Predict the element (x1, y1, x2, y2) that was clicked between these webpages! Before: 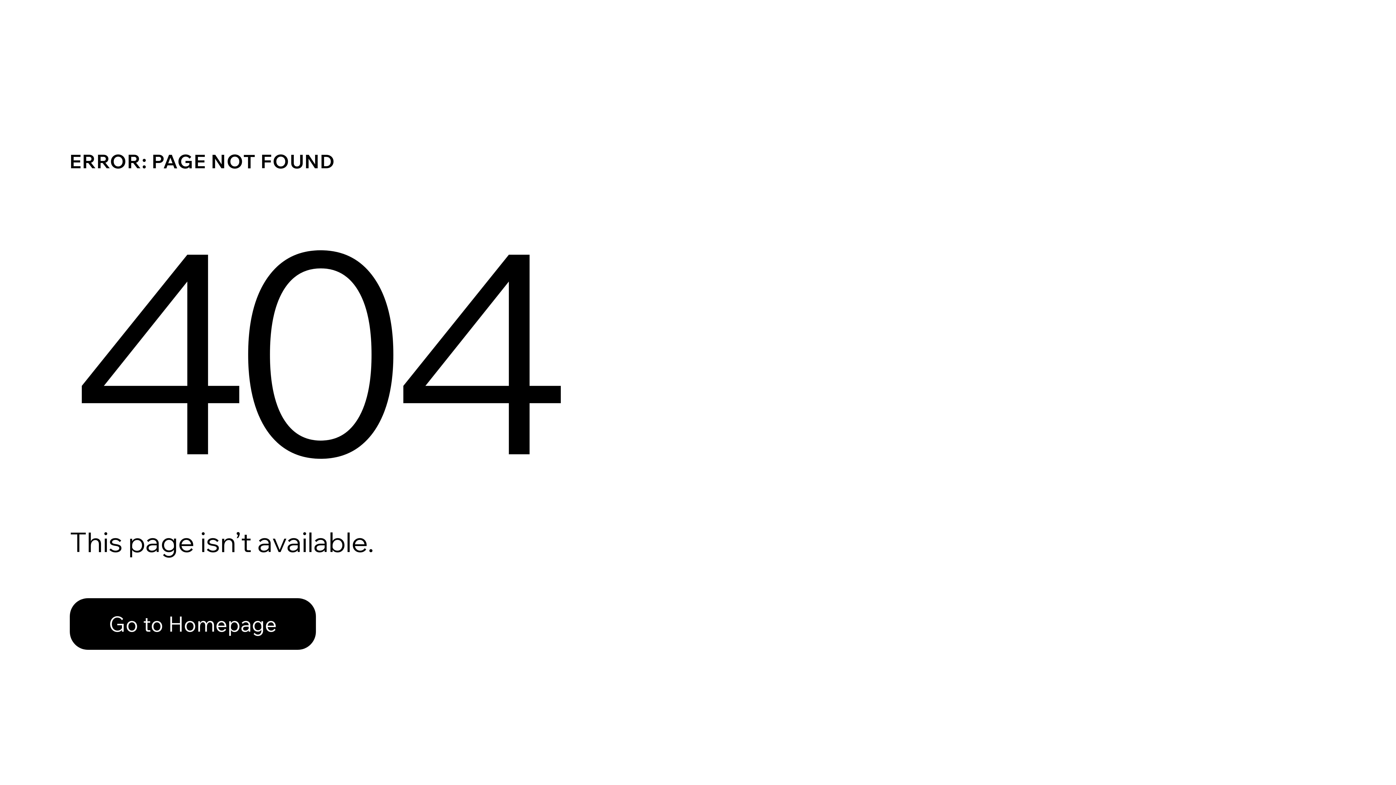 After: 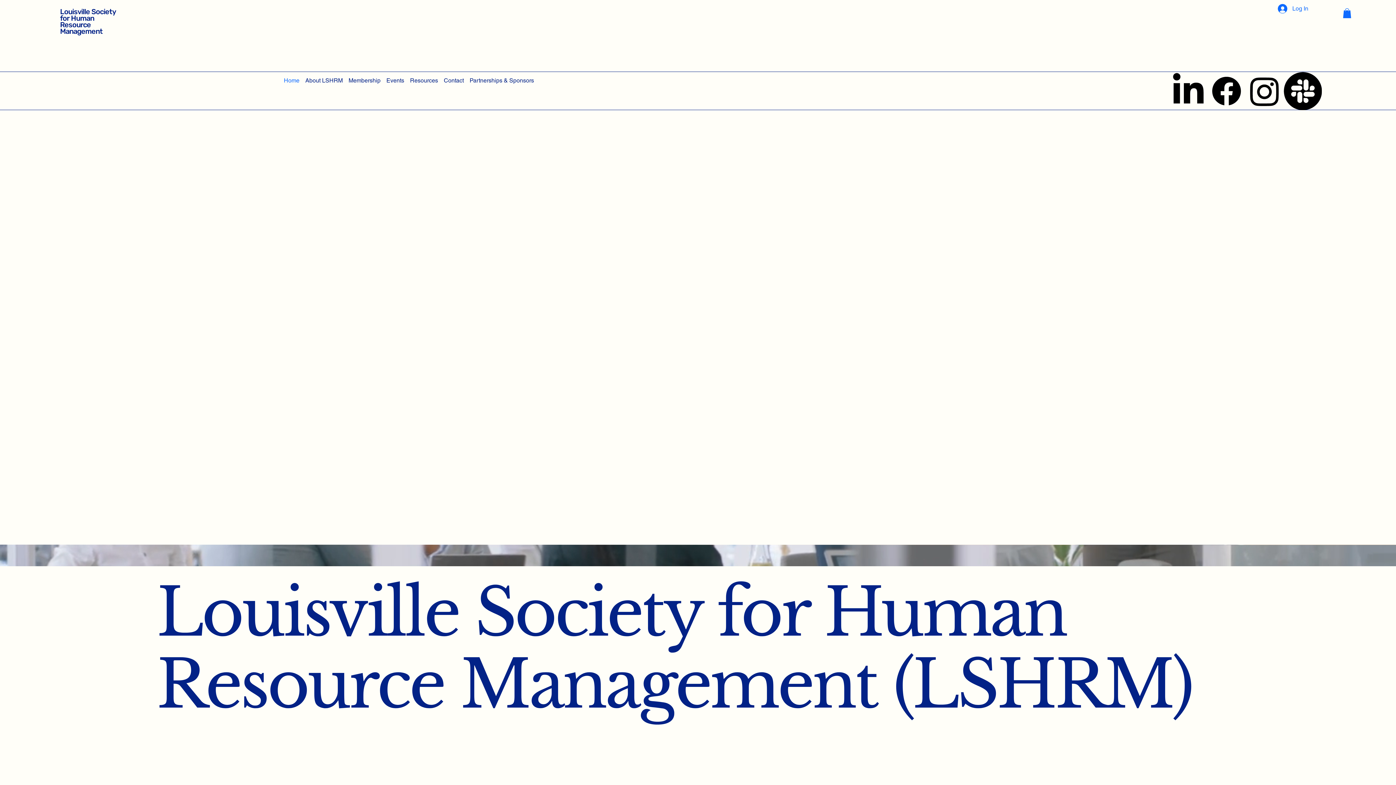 Action: bbox: (69, 598, 316, 650) label: Go to Homepage